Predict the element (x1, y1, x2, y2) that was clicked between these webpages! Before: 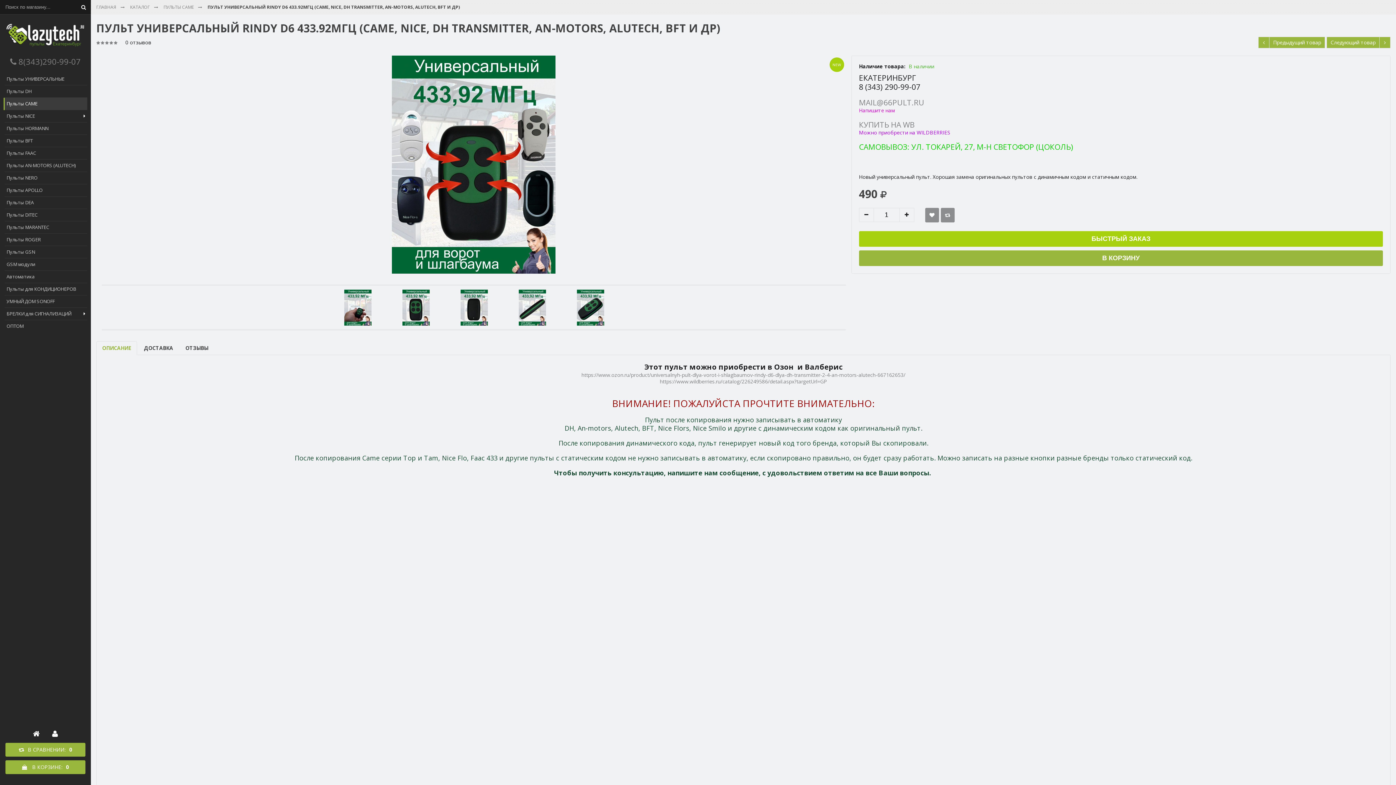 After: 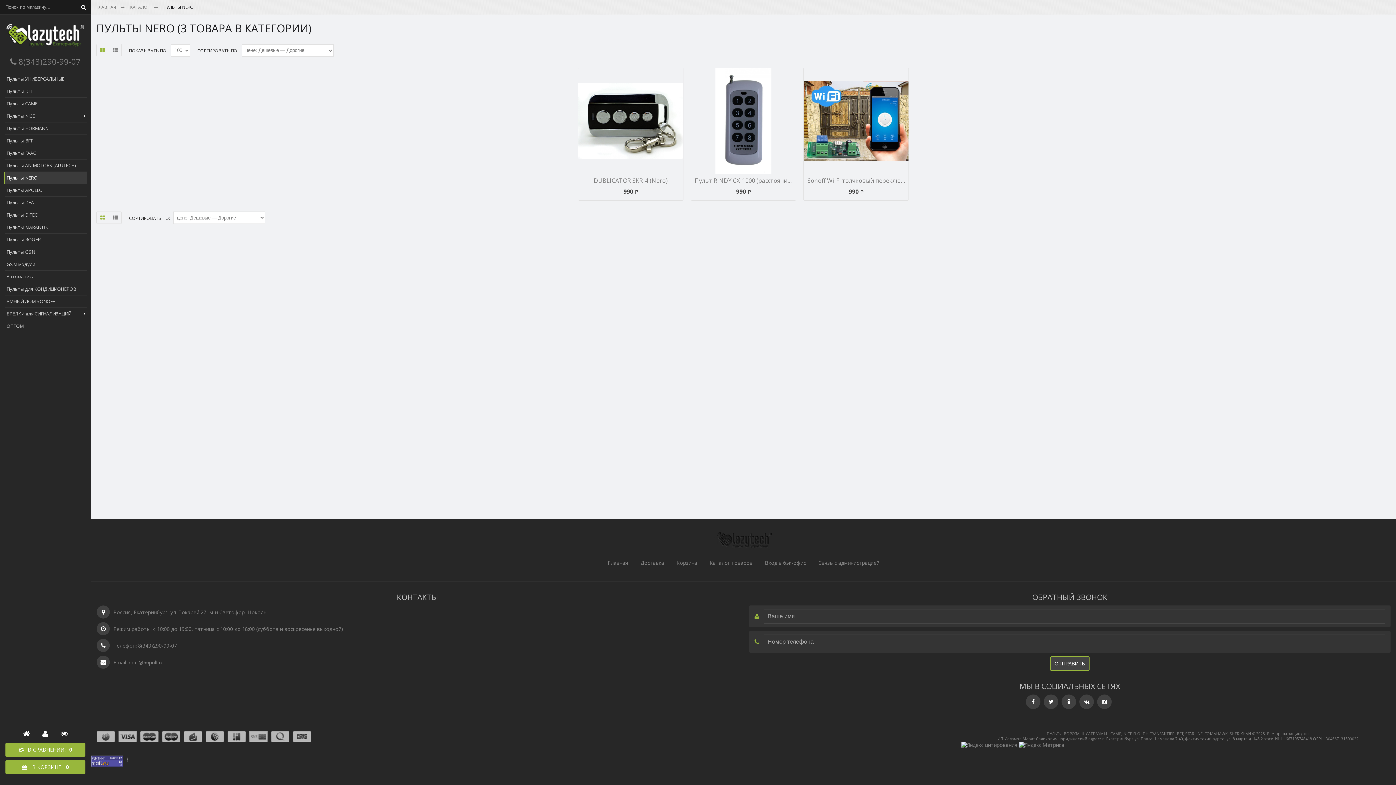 Action: bbox: (4, 172, 87, 184) label: Пульты NERO